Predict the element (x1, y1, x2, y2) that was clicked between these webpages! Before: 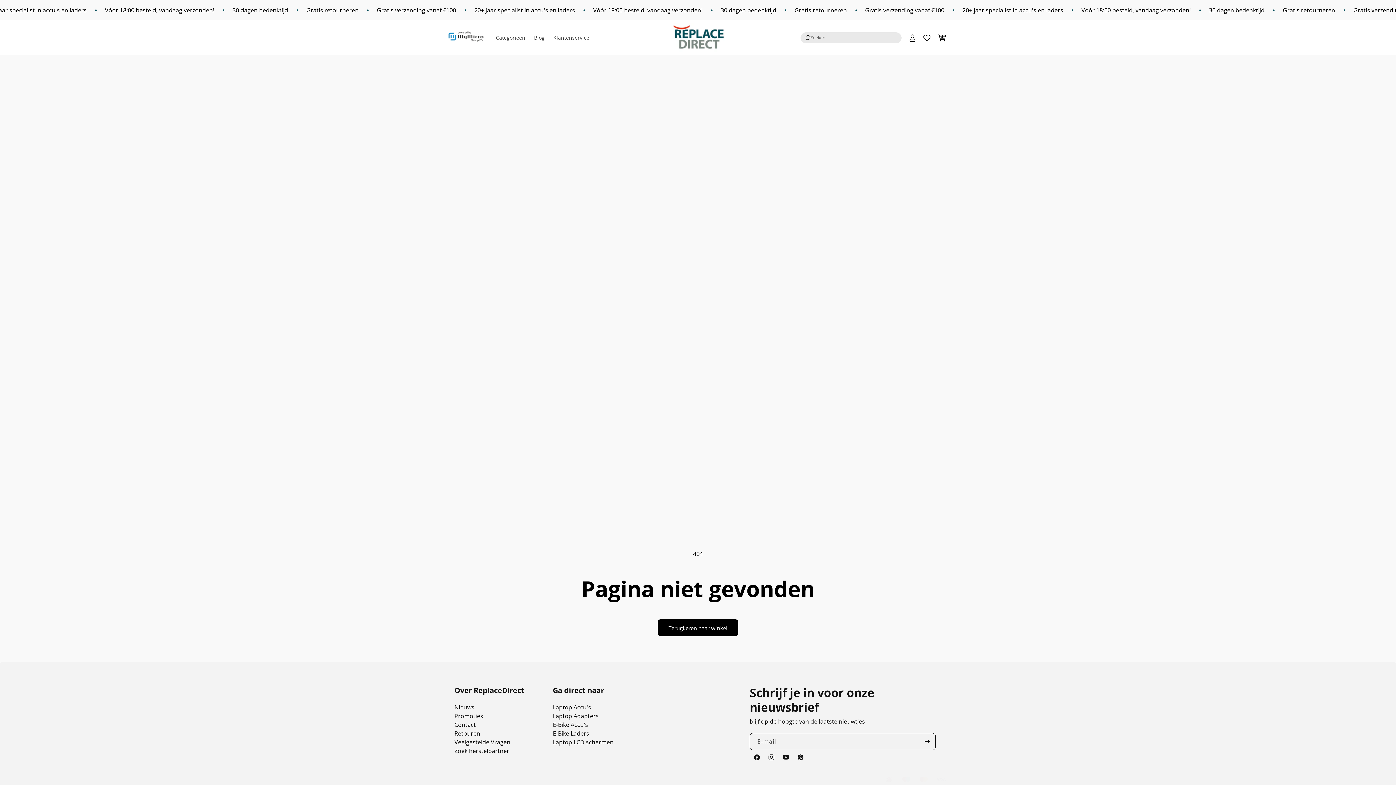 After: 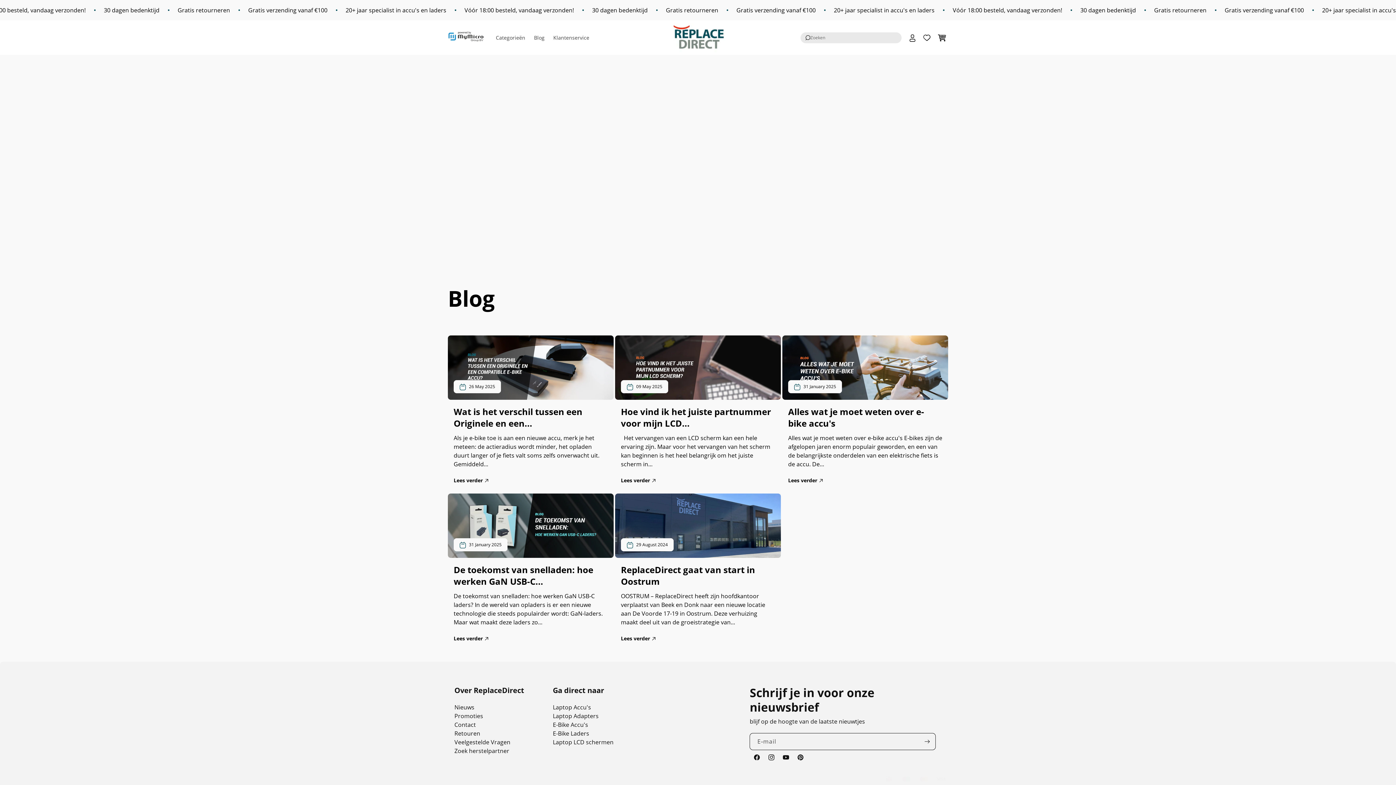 Action: bbox: (529, 30, 549, 45) label: Blog